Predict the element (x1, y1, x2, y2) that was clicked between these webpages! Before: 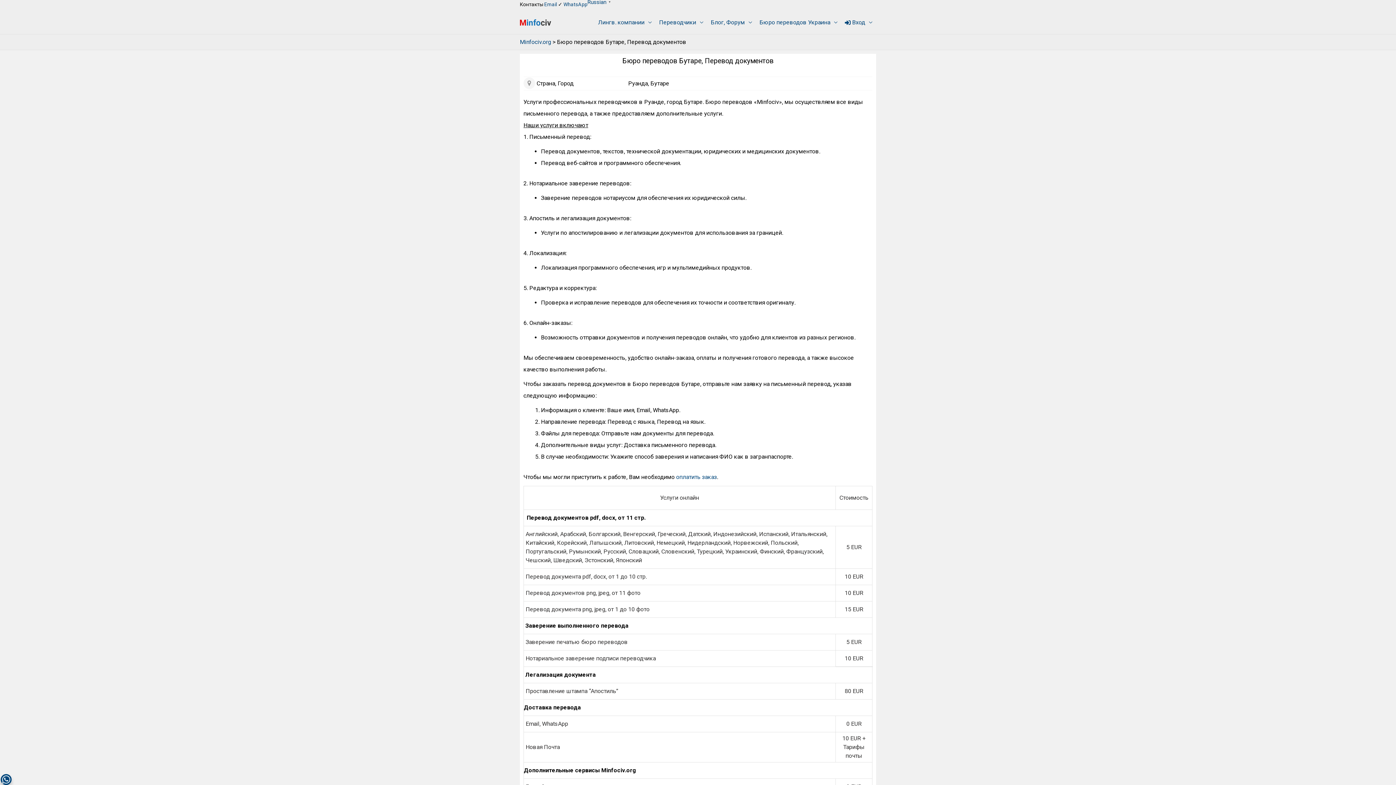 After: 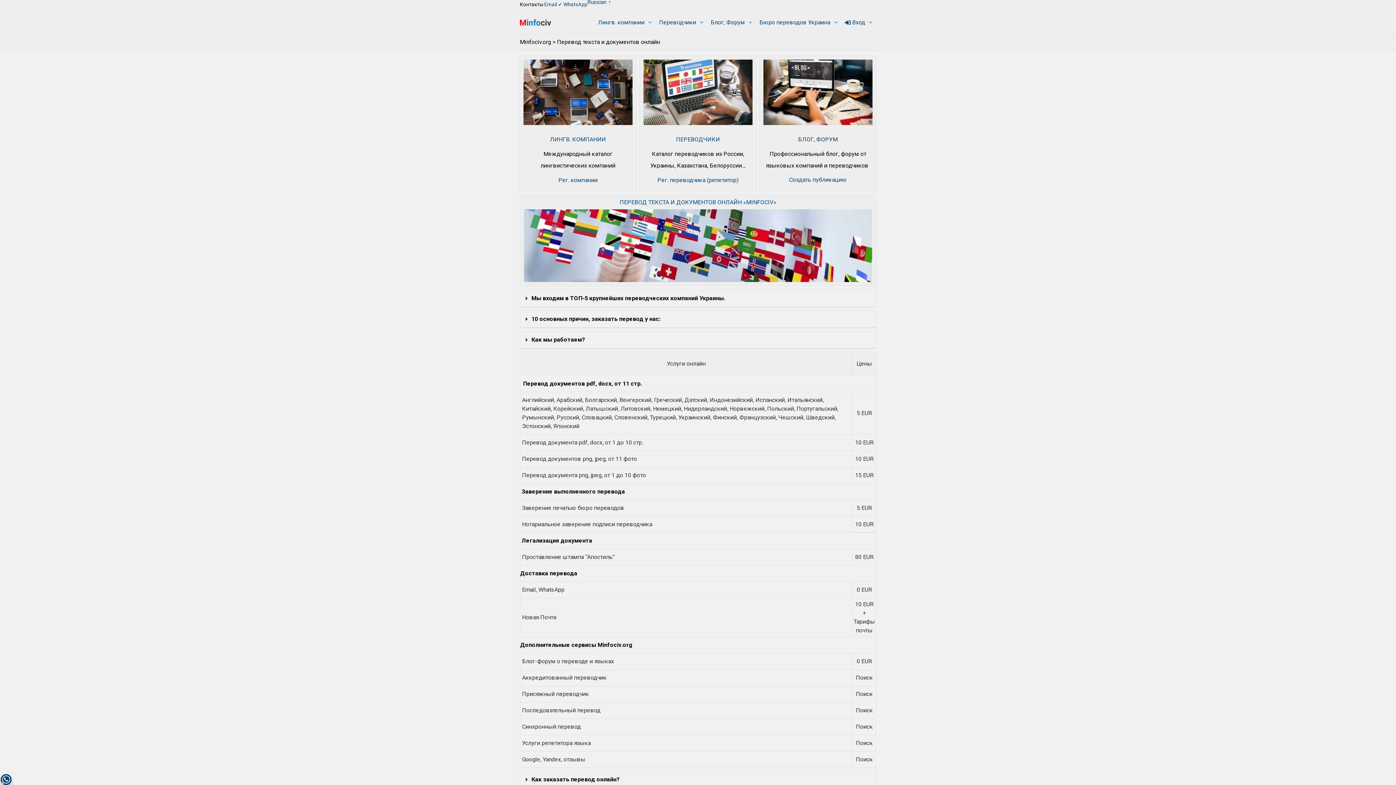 Action: bbox: (520, 18, 551, 25)